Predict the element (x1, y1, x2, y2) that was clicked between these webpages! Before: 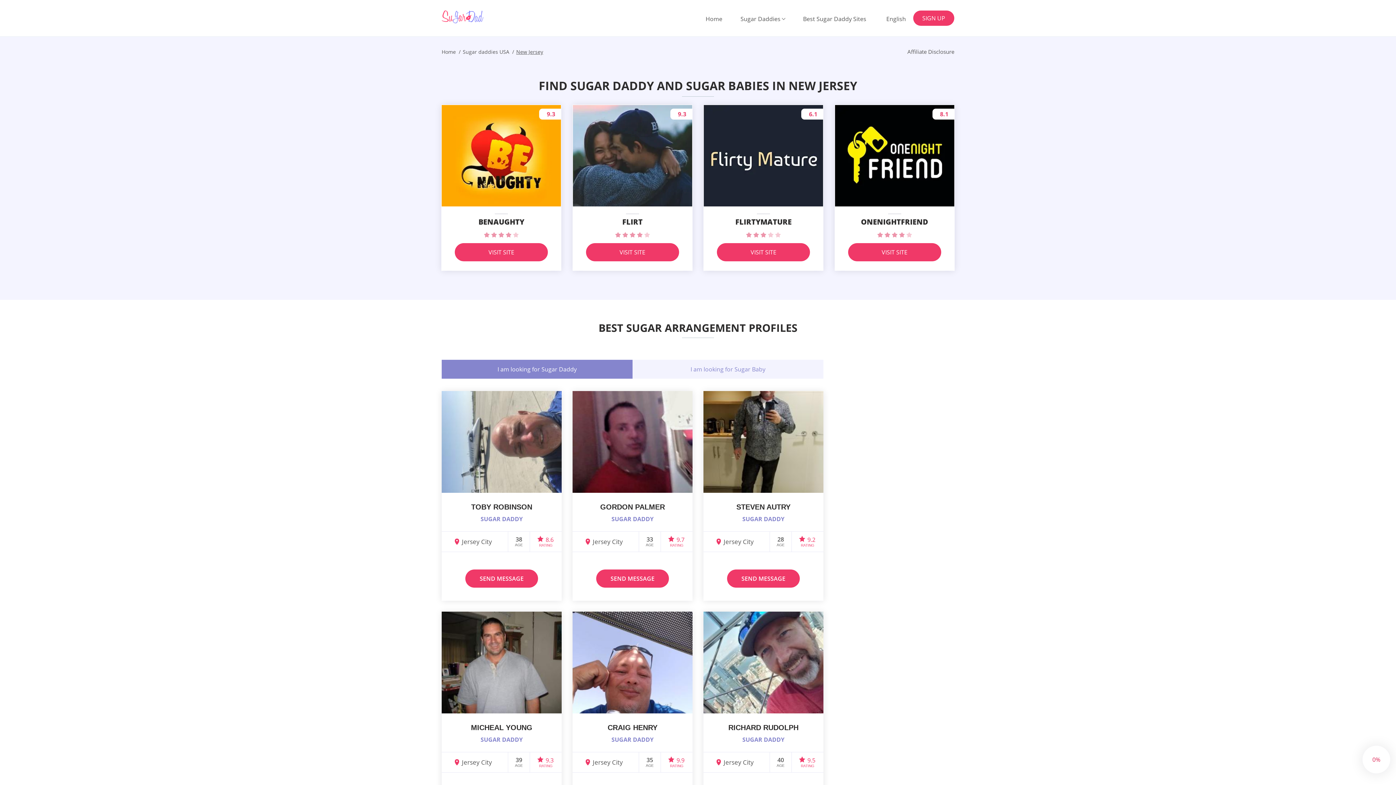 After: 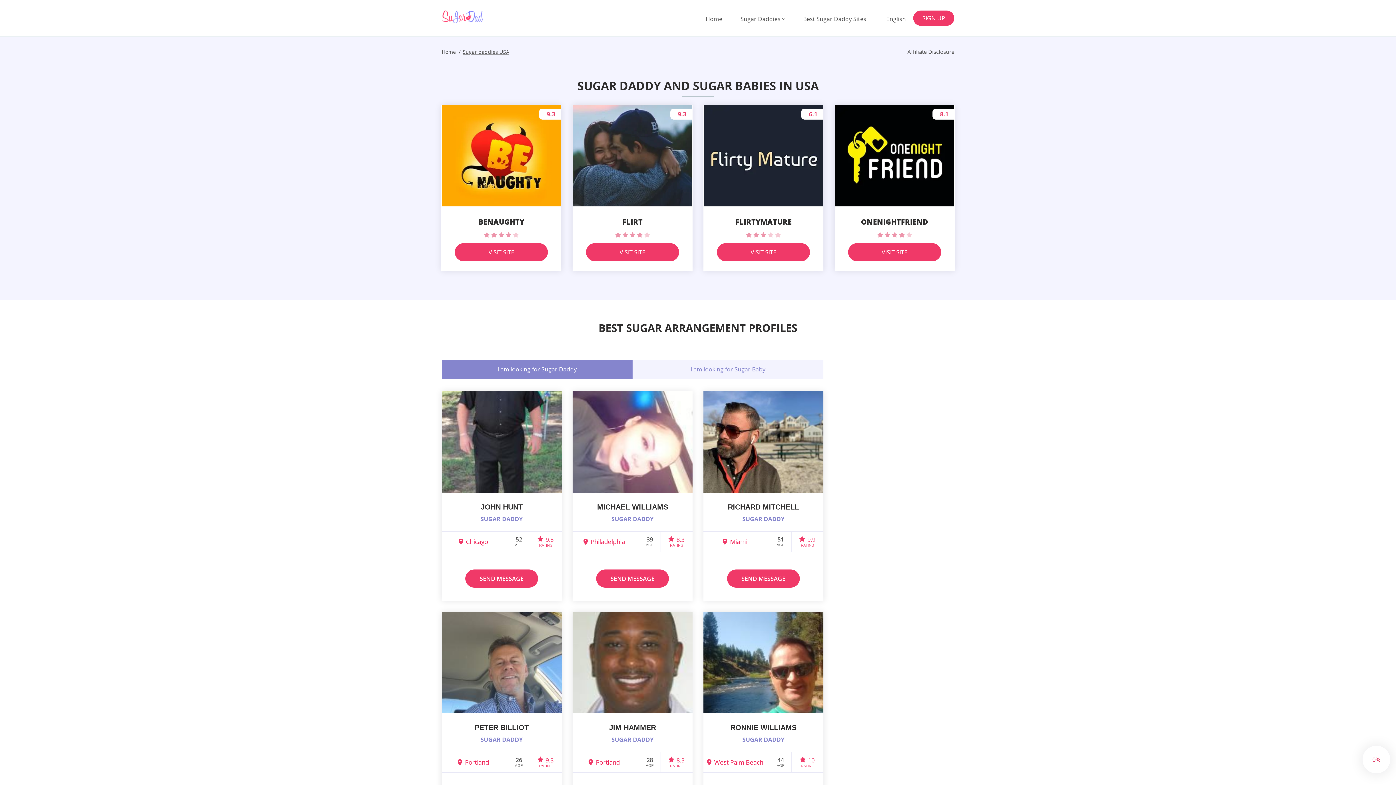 Action: label: Sugar daddies USA bbox: (462, 48, 509, 55)